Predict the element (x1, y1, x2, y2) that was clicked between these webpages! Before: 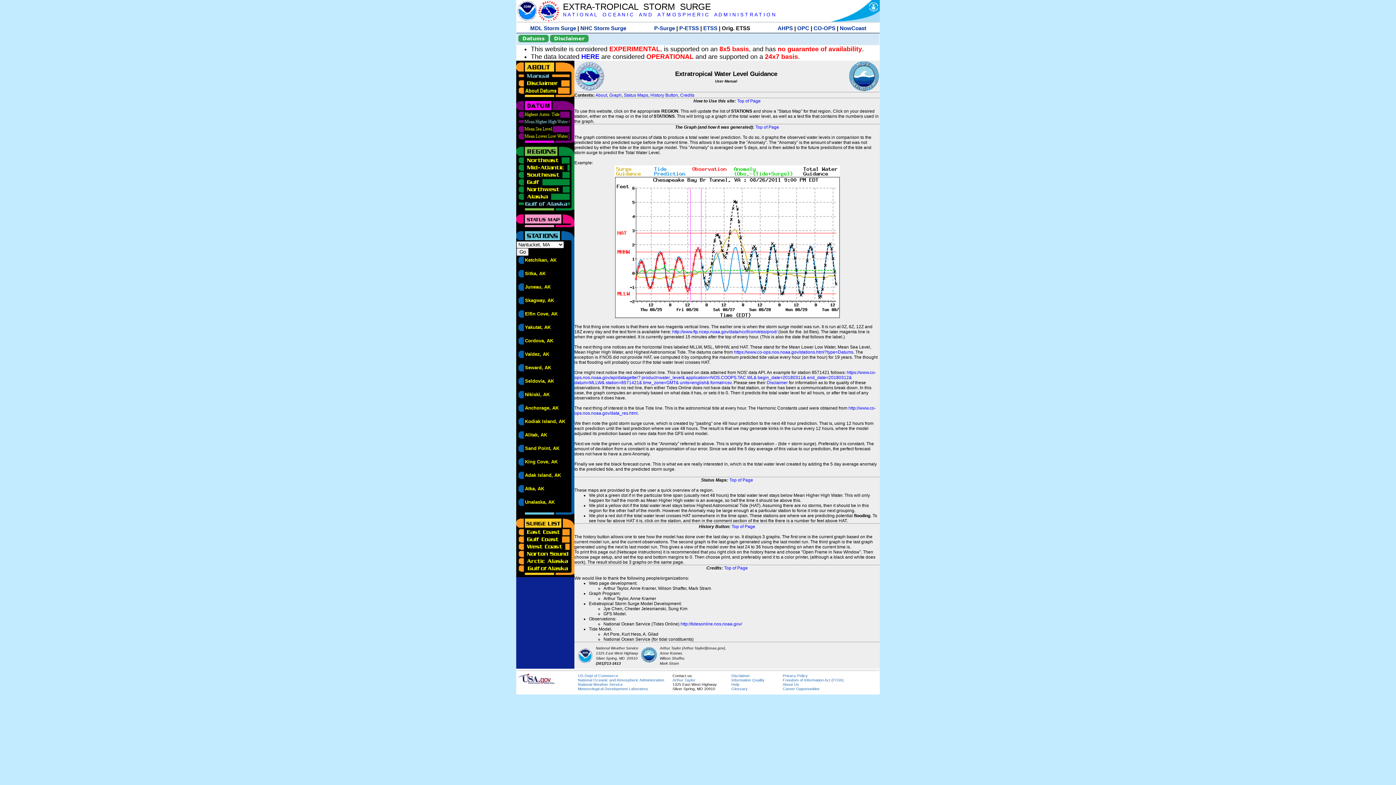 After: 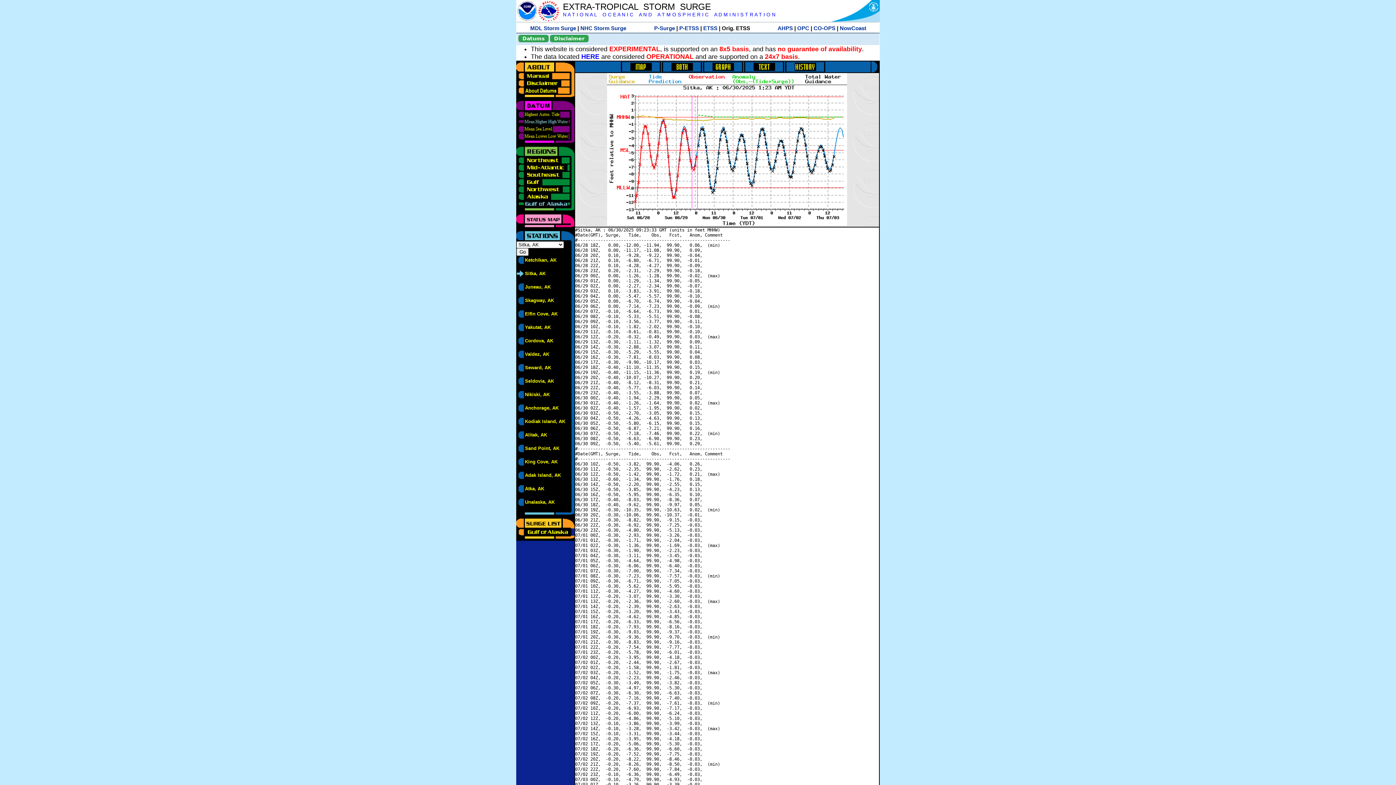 Action: bbox: (525, 271, 545, 276) label: Sitka, AK